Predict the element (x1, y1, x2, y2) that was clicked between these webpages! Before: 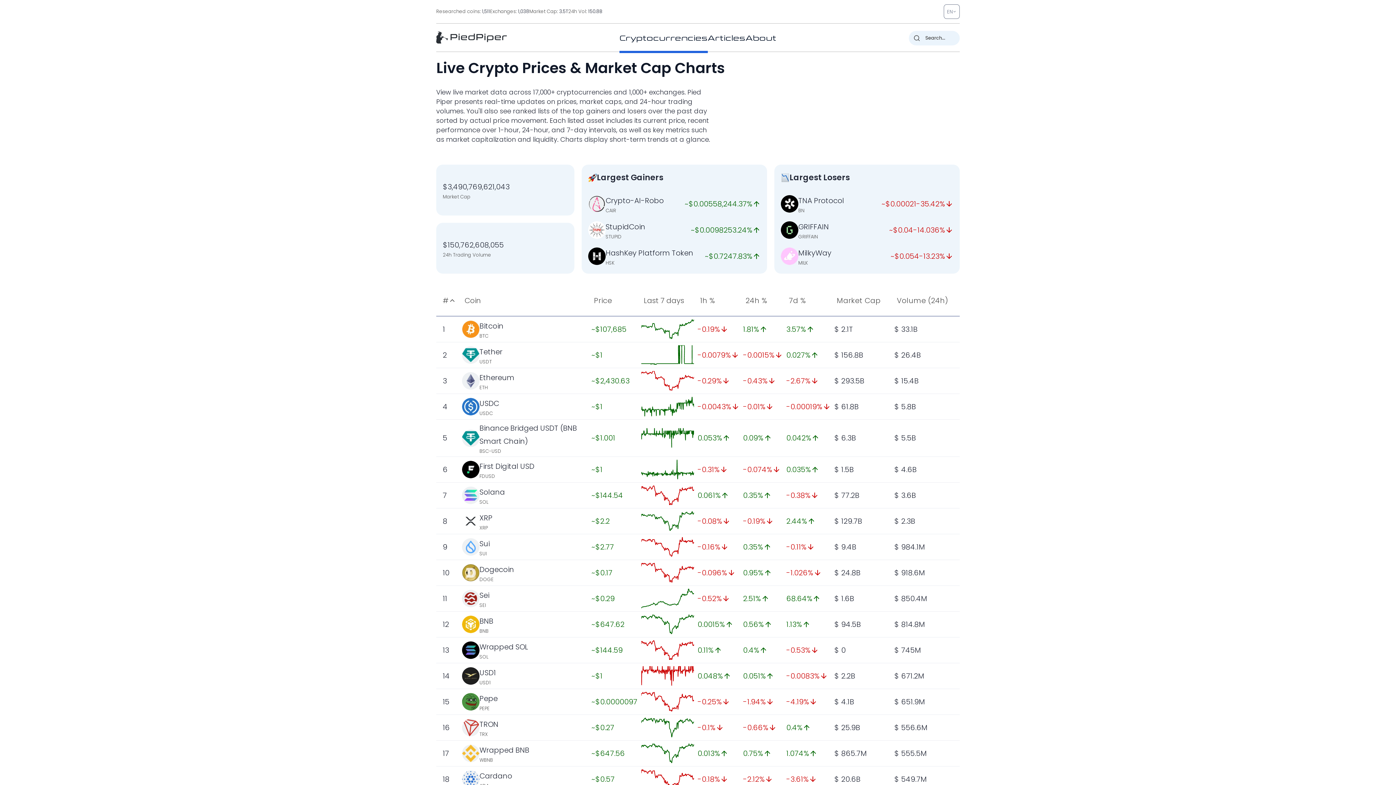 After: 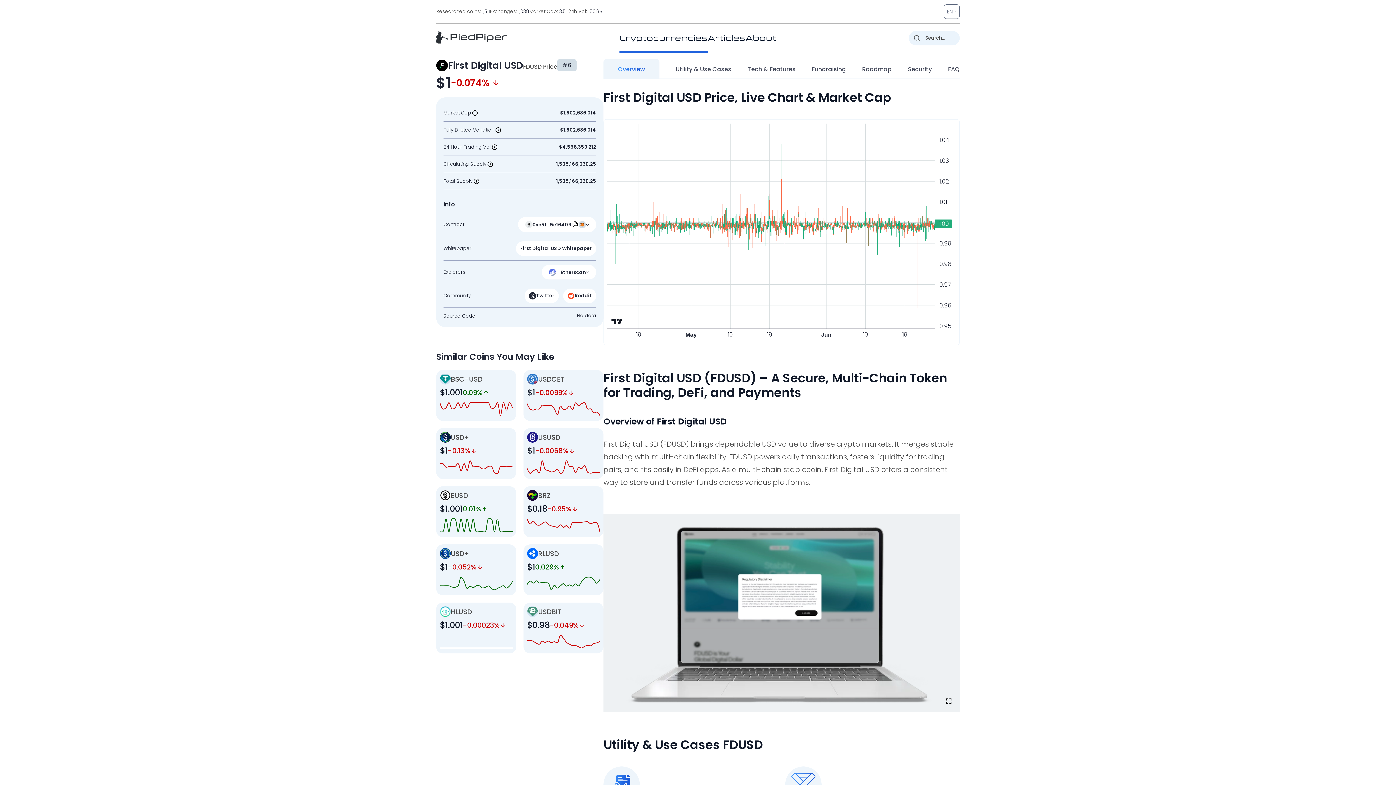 Action: bbox: (641, 460, 694, 479)